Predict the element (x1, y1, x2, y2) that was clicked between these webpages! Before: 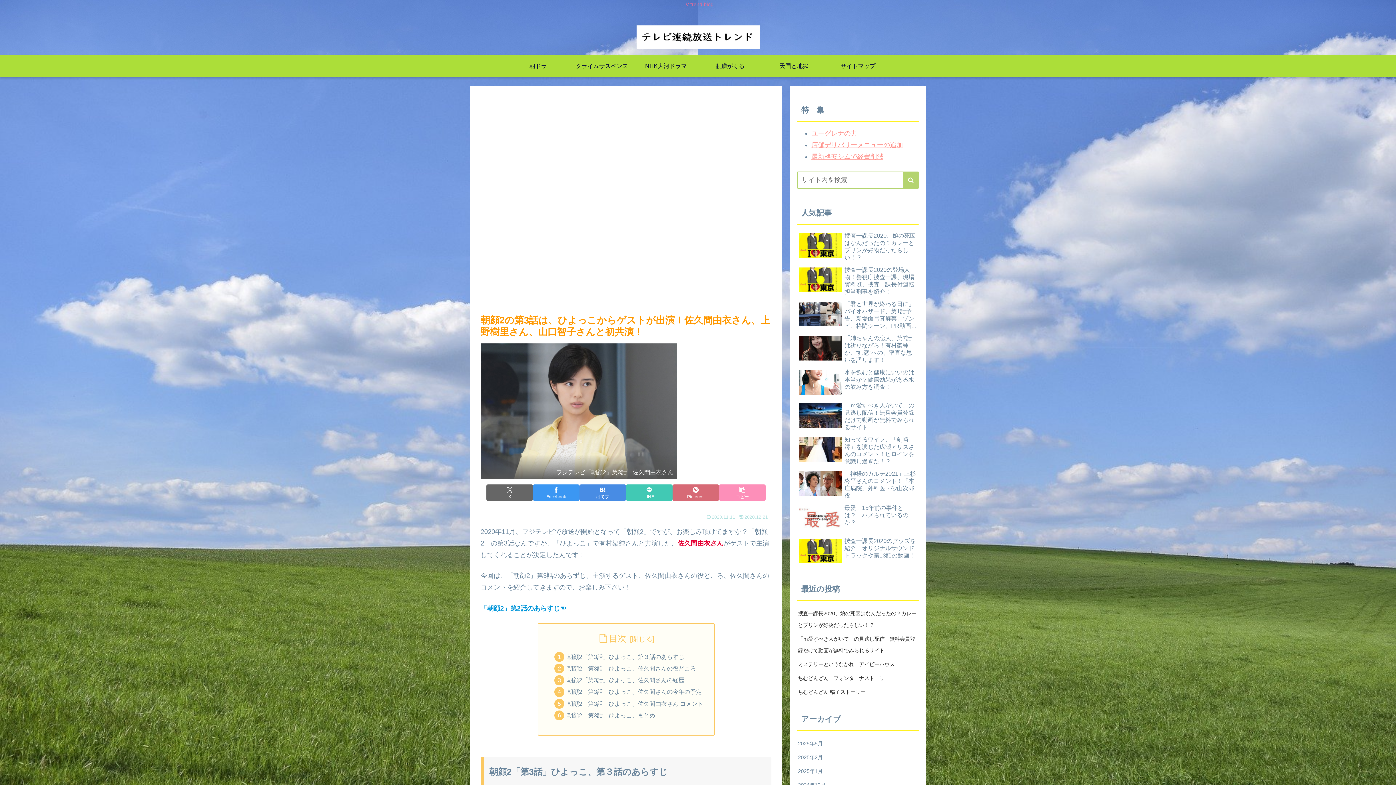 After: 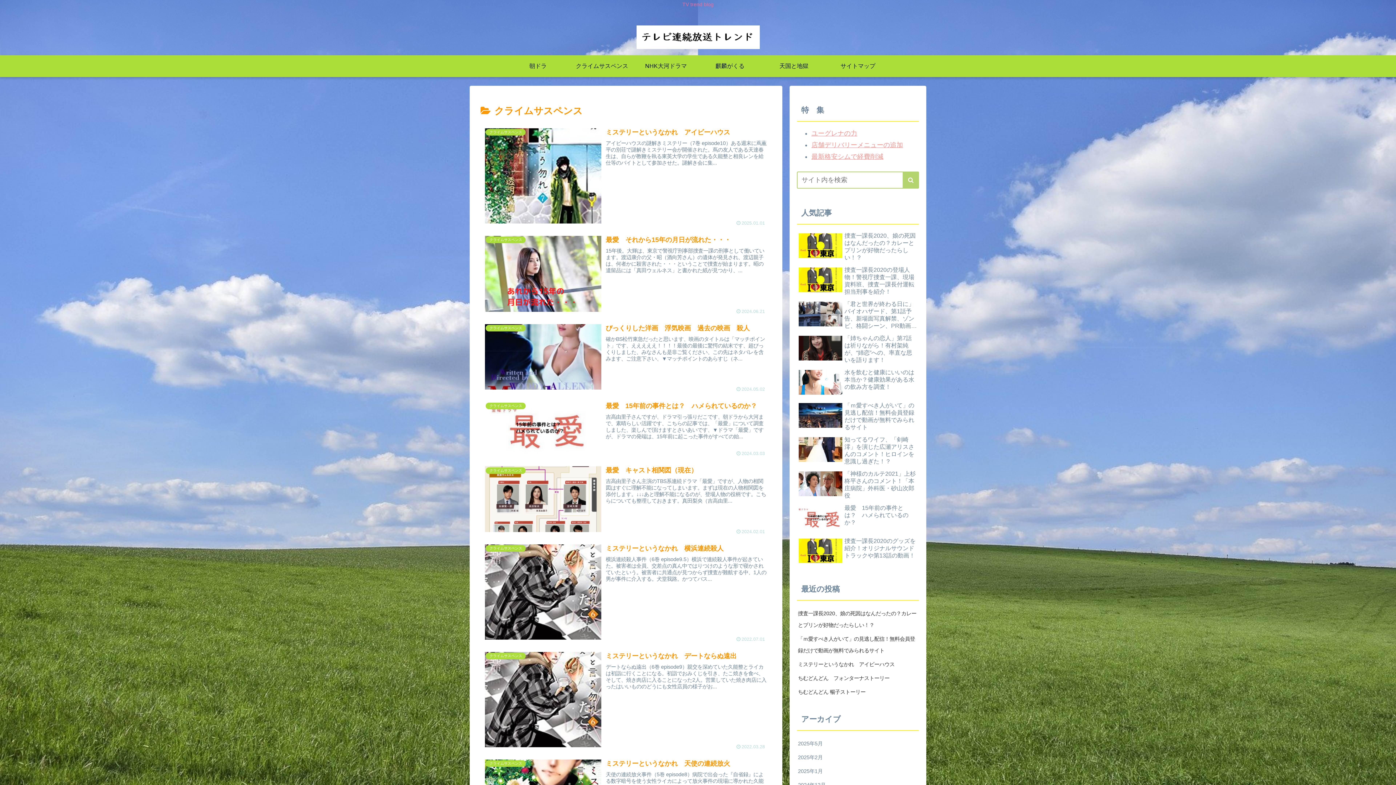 Action: label: クライムサスペンス bbox: (570, 55, 634, 77)